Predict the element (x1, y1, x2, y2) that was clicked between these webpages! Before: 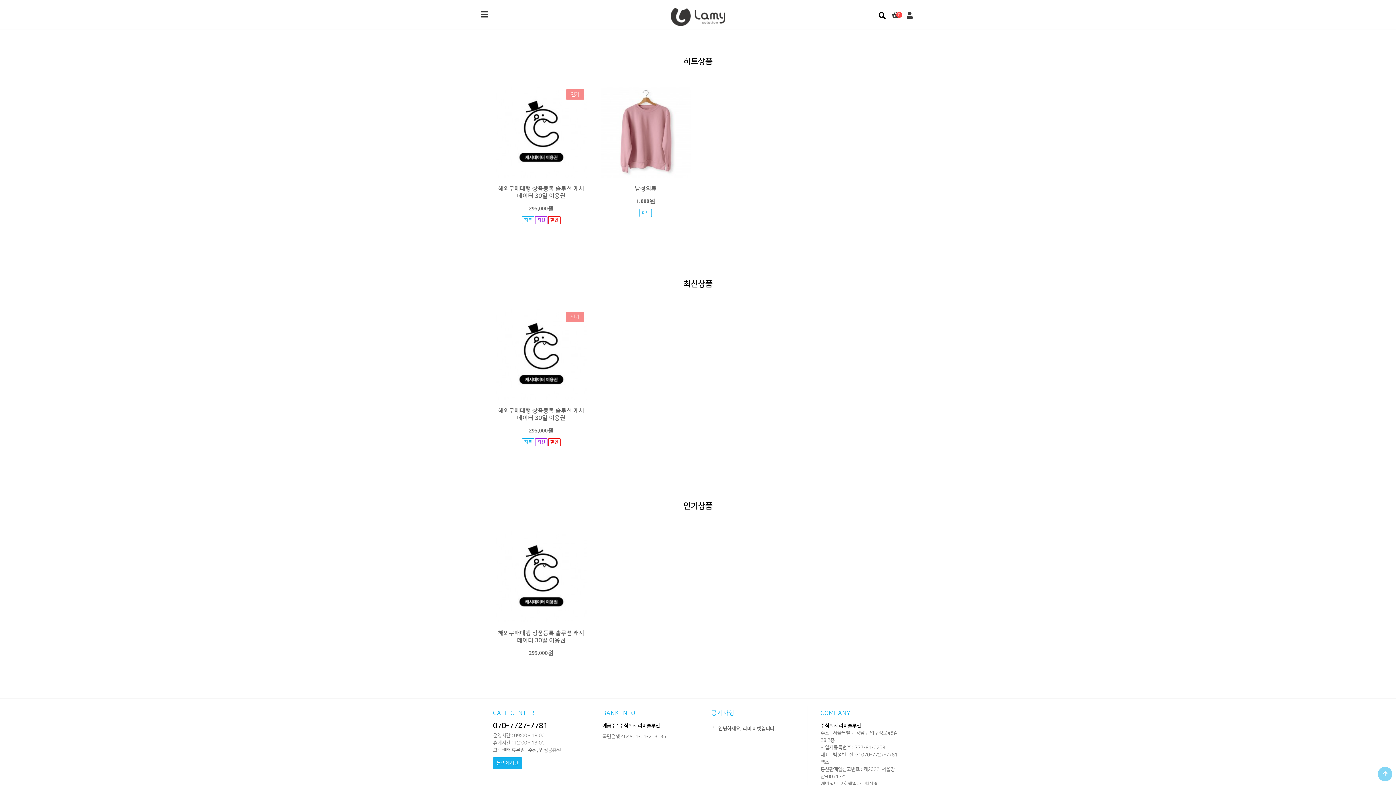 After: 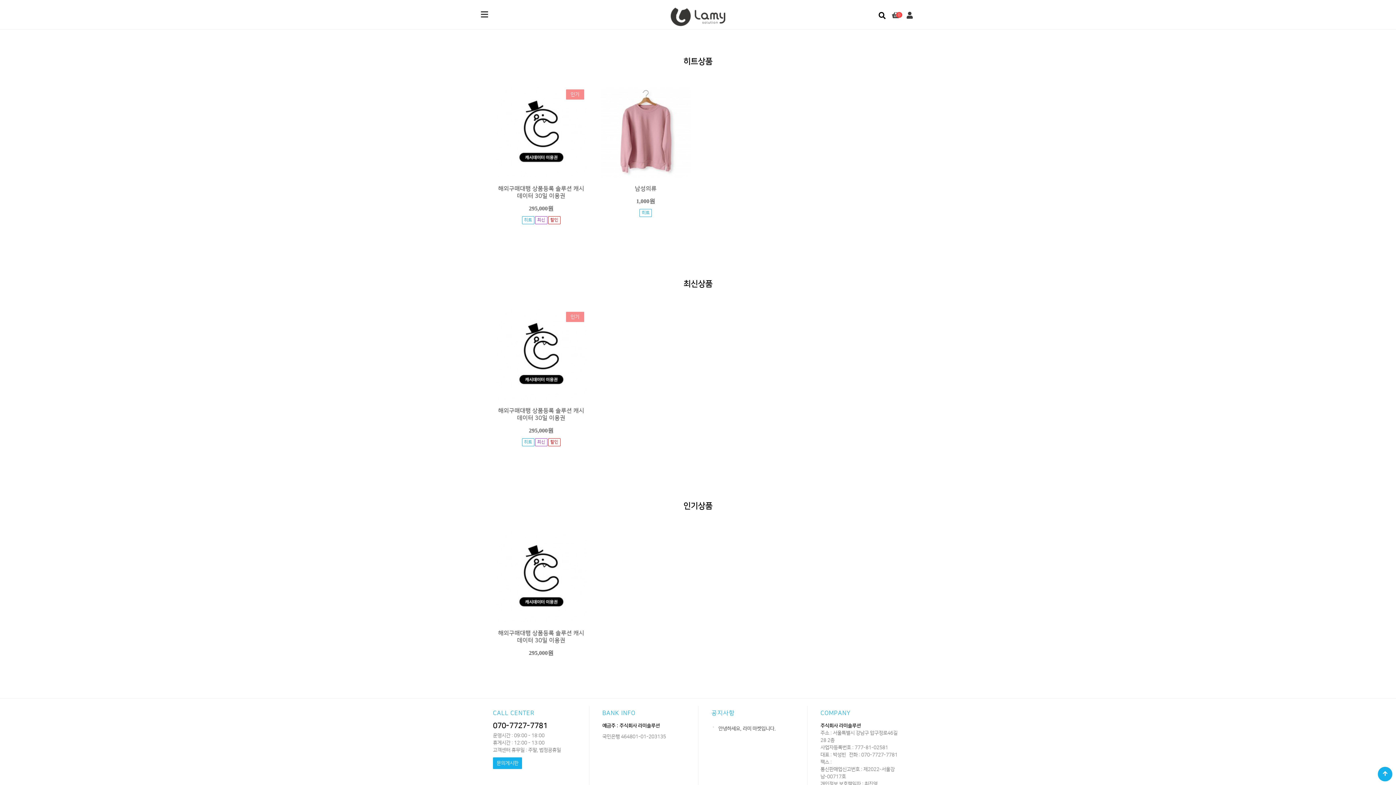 Action: label: 상단으로 bbox: (1378, 767, 1392, 781)